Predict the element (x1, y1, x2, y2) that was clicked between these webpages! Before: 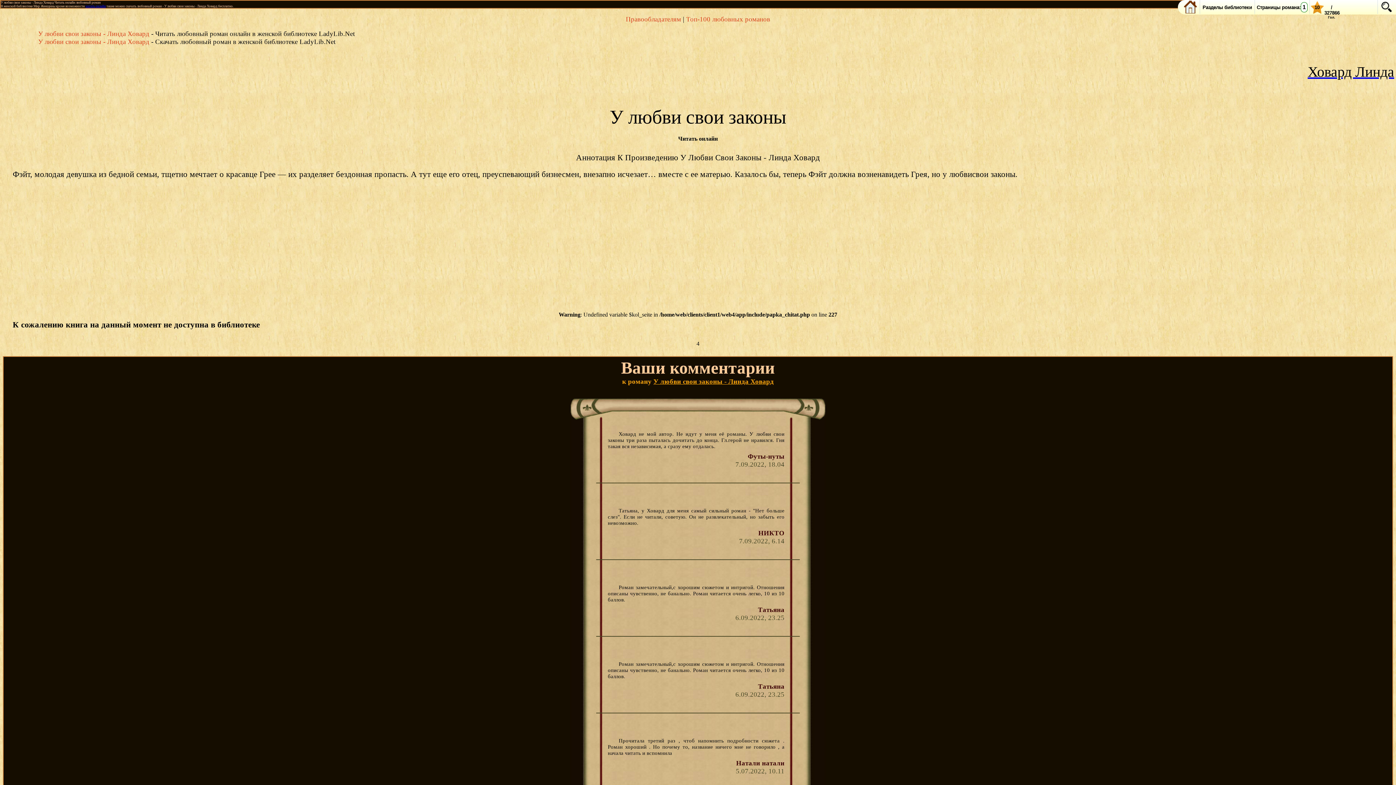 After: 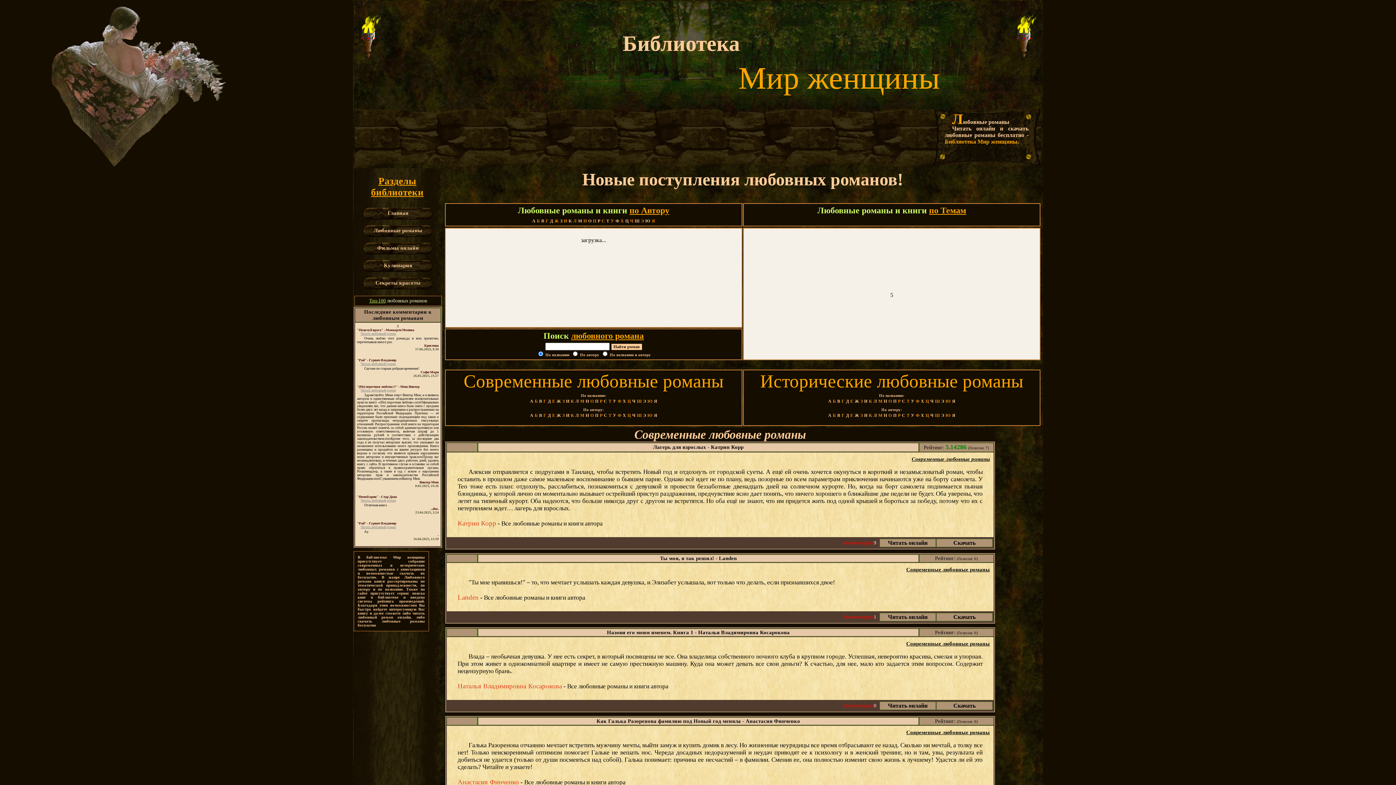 Action: bbox: (1181, 0, 1200, 14)